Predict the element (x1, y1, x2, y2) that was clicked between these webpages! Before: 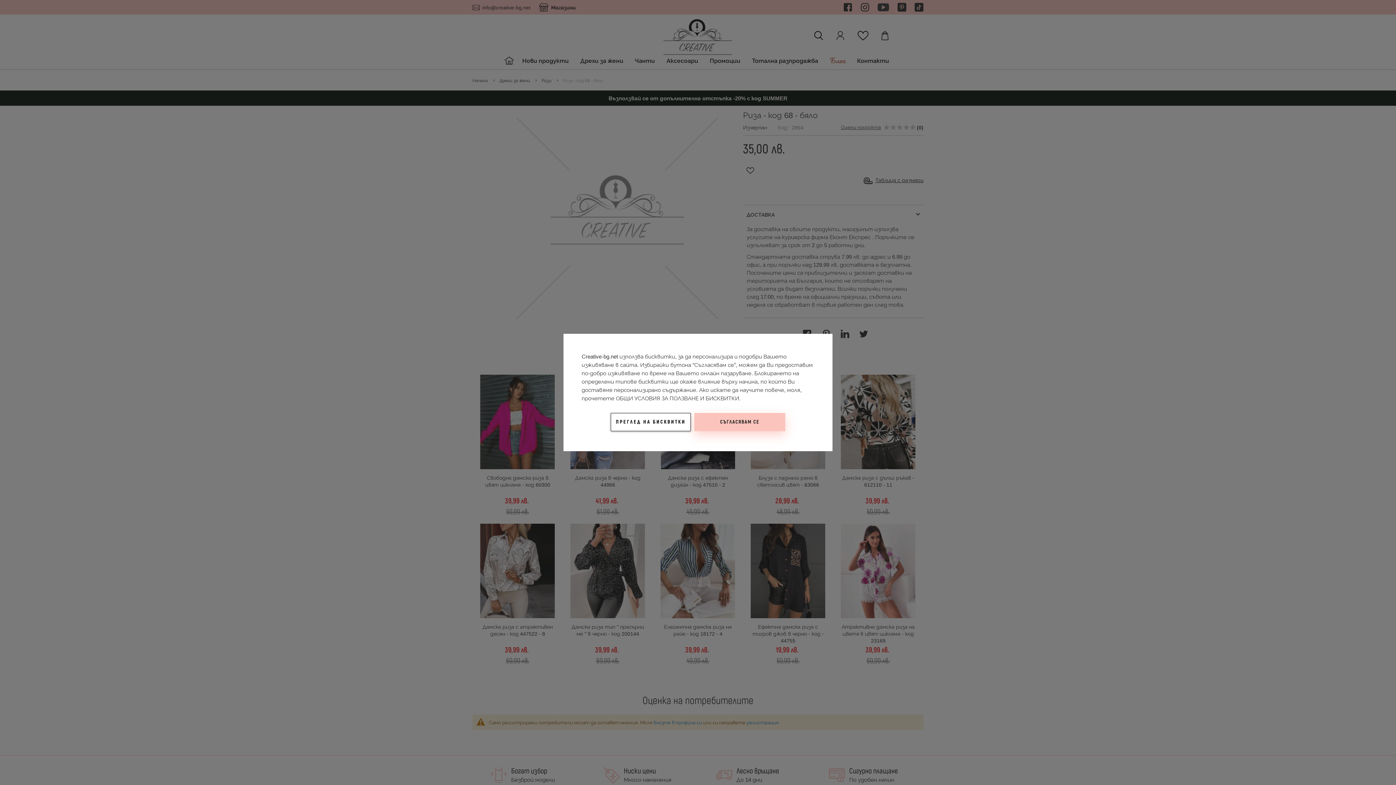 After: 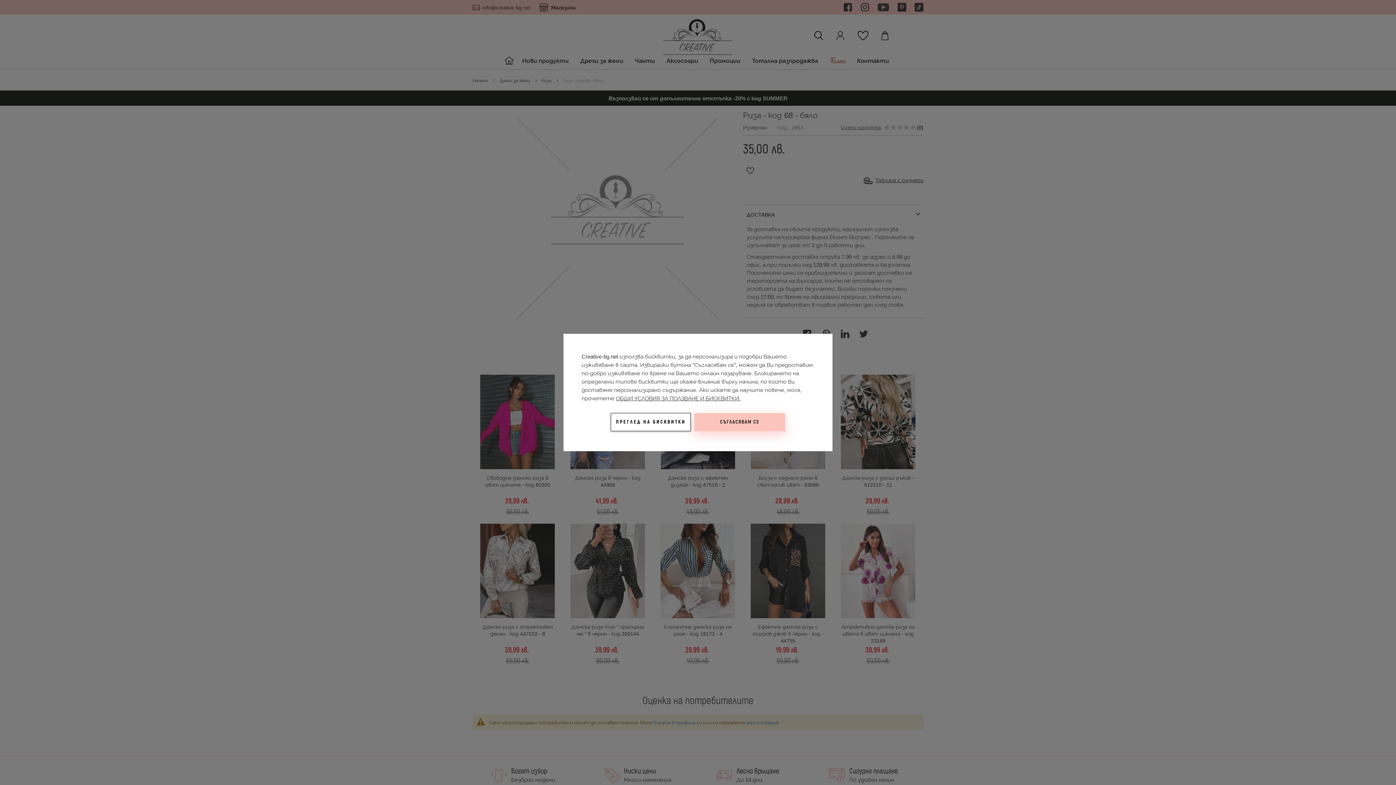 Action: bbox: (616, 394, 740, 402) label: ОБЩИ УСЛОВИЯ ЗА ПОЛЗВАНЕ И БИСКВИТКИ.